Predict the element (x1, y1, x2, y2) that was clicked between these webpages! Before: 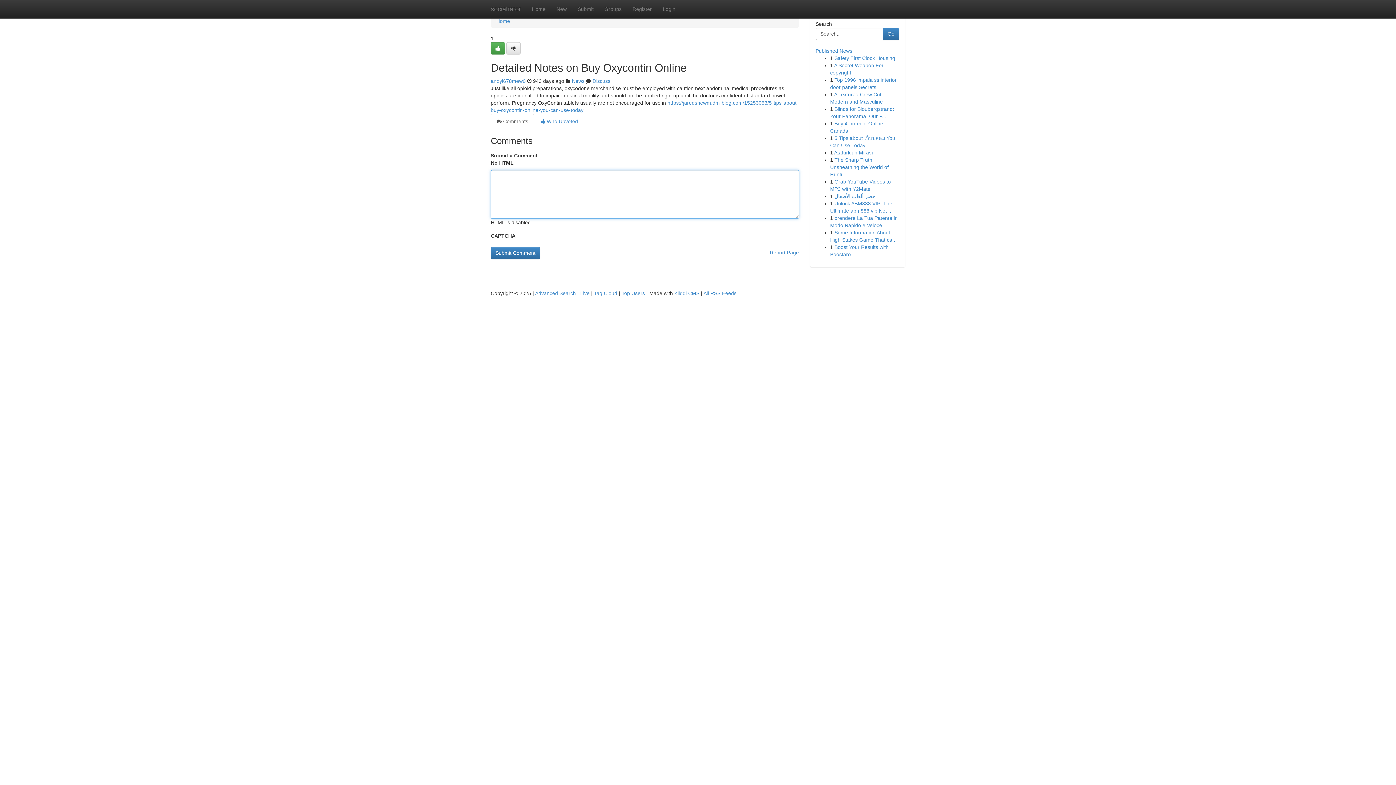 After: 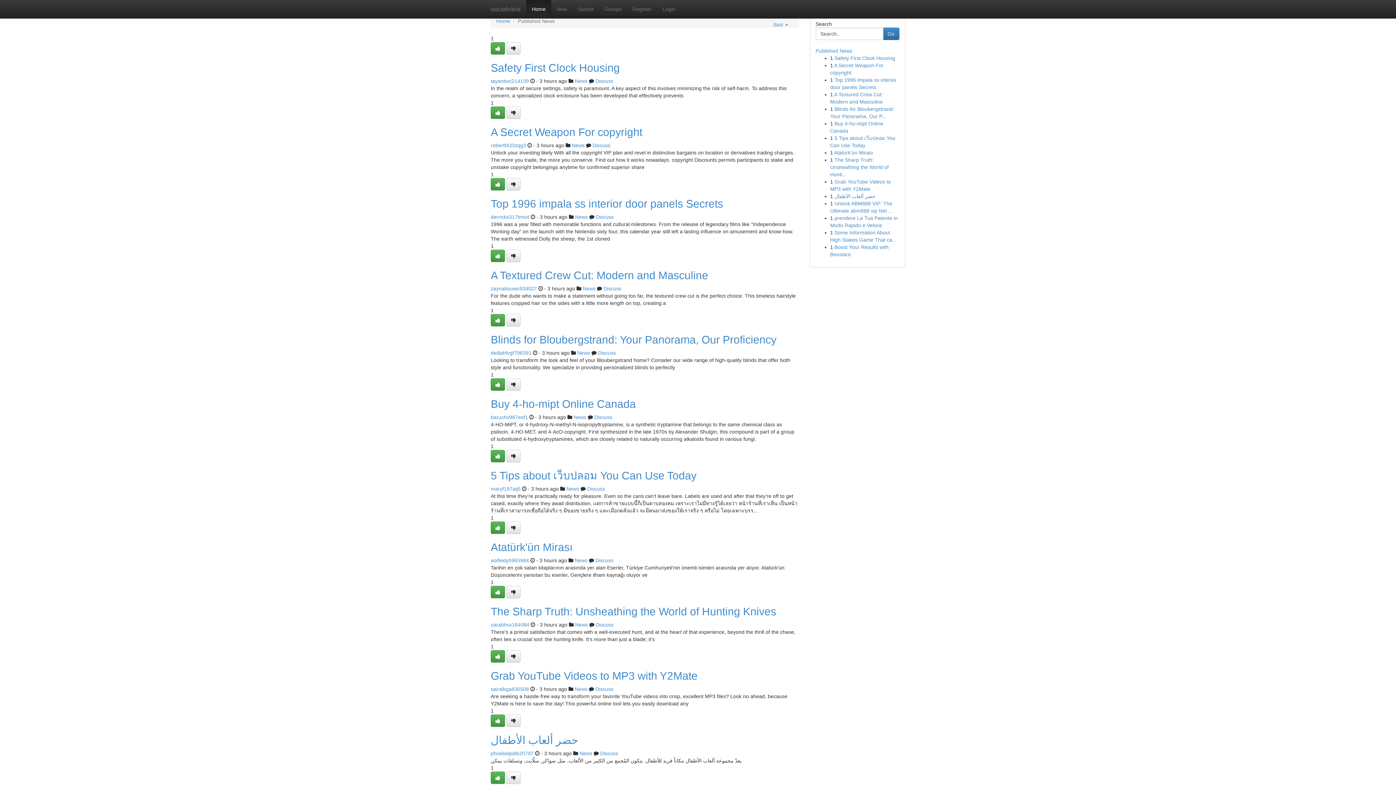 Action: label: Tag Cloud bbox: (594, 290, 617, 296)